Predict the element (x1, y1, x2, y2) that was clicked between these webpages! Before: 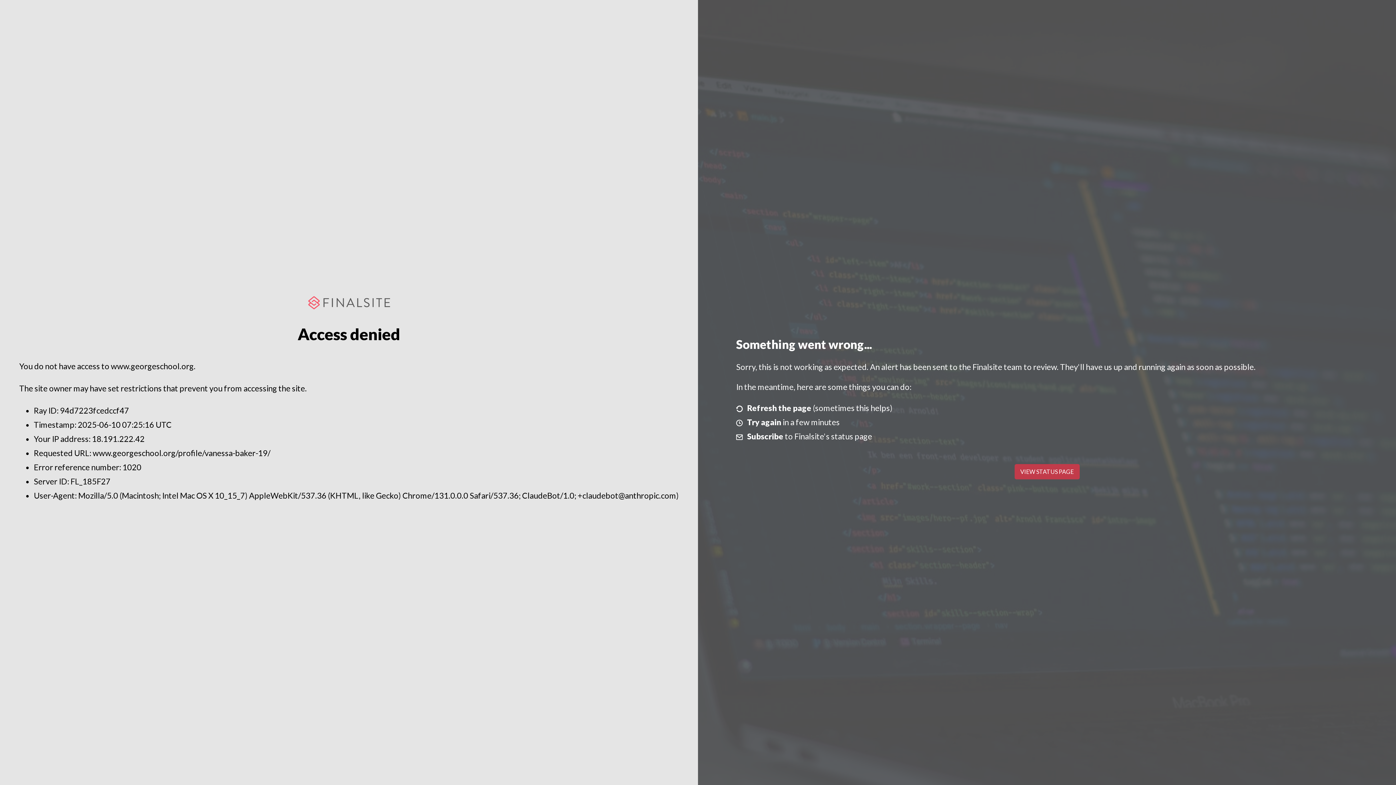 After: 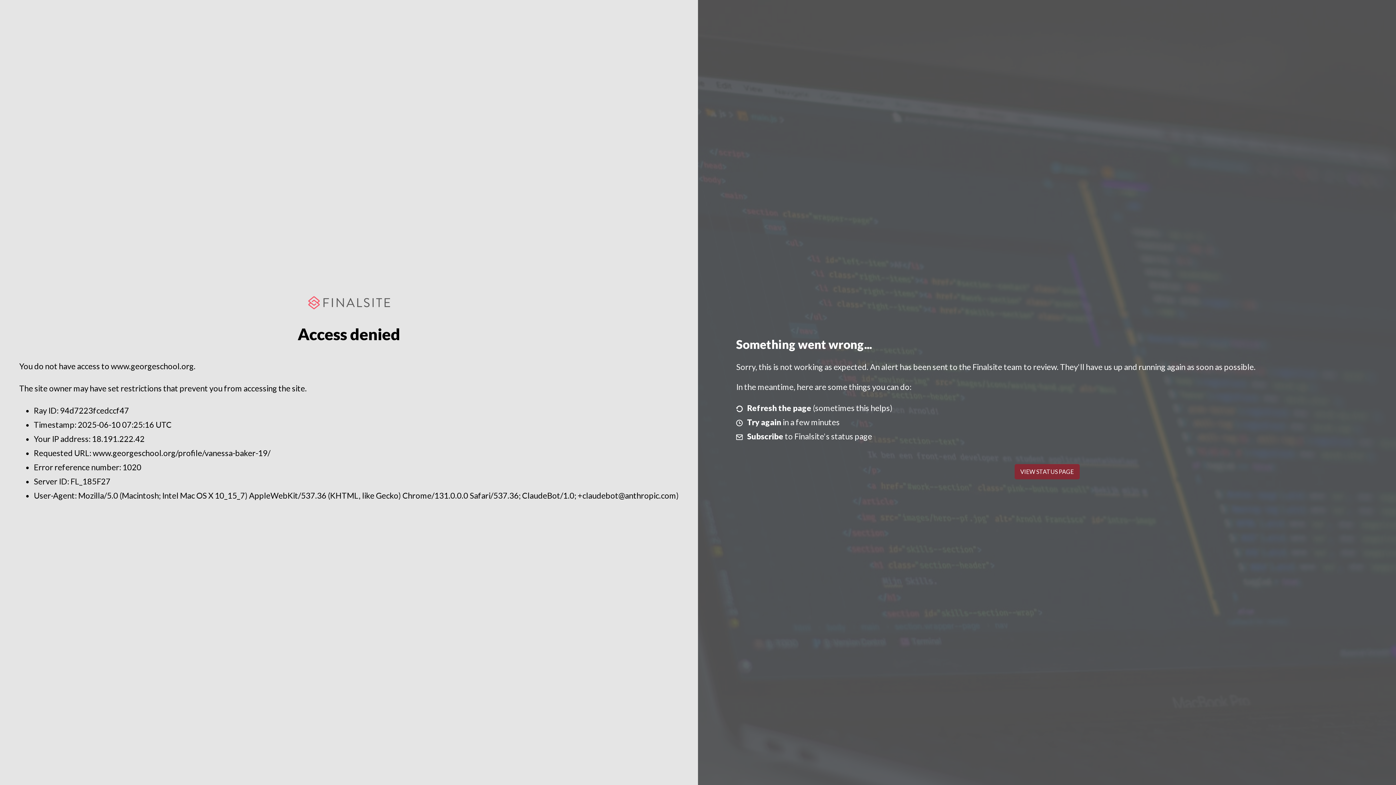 Action: bbox: (1014, 464, 1079, 479) label: VIEW STATUS PAGE